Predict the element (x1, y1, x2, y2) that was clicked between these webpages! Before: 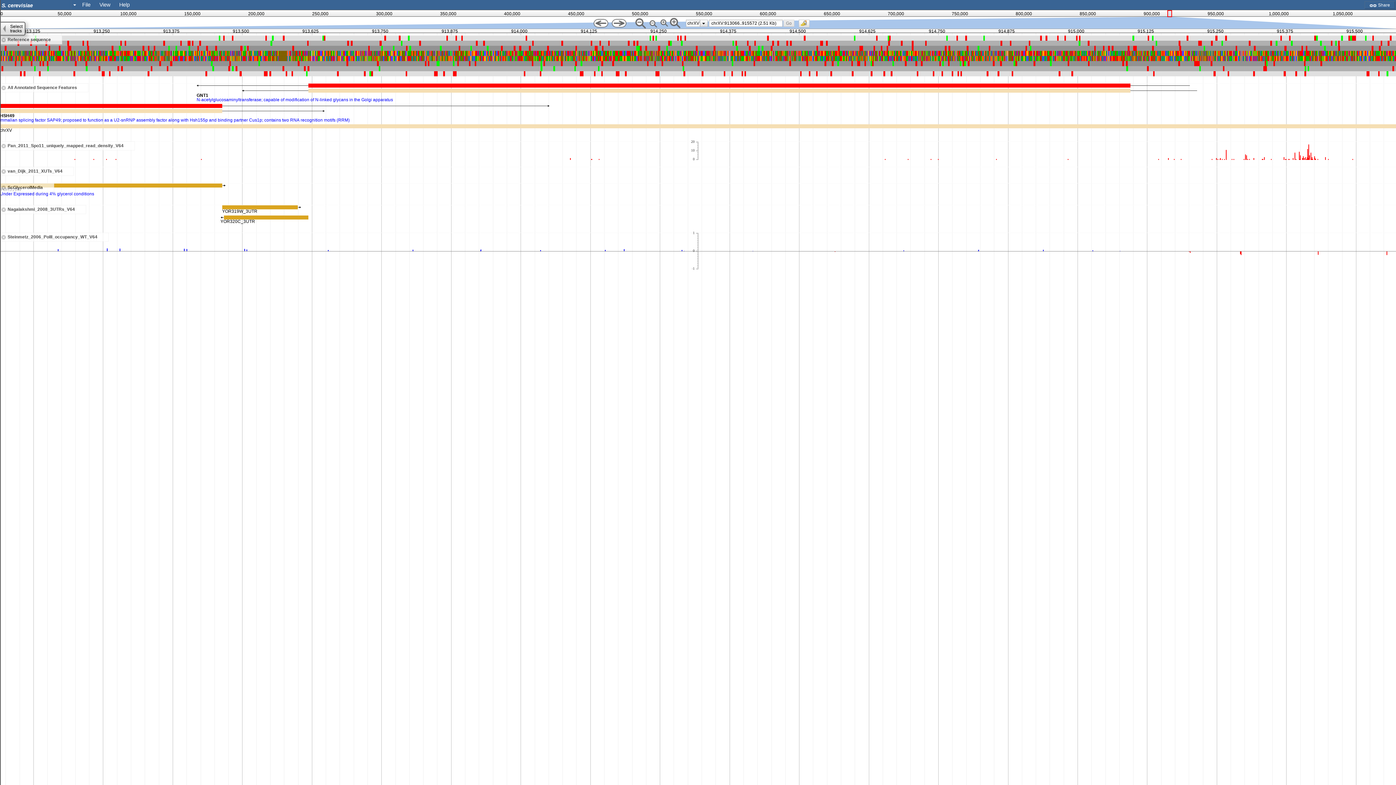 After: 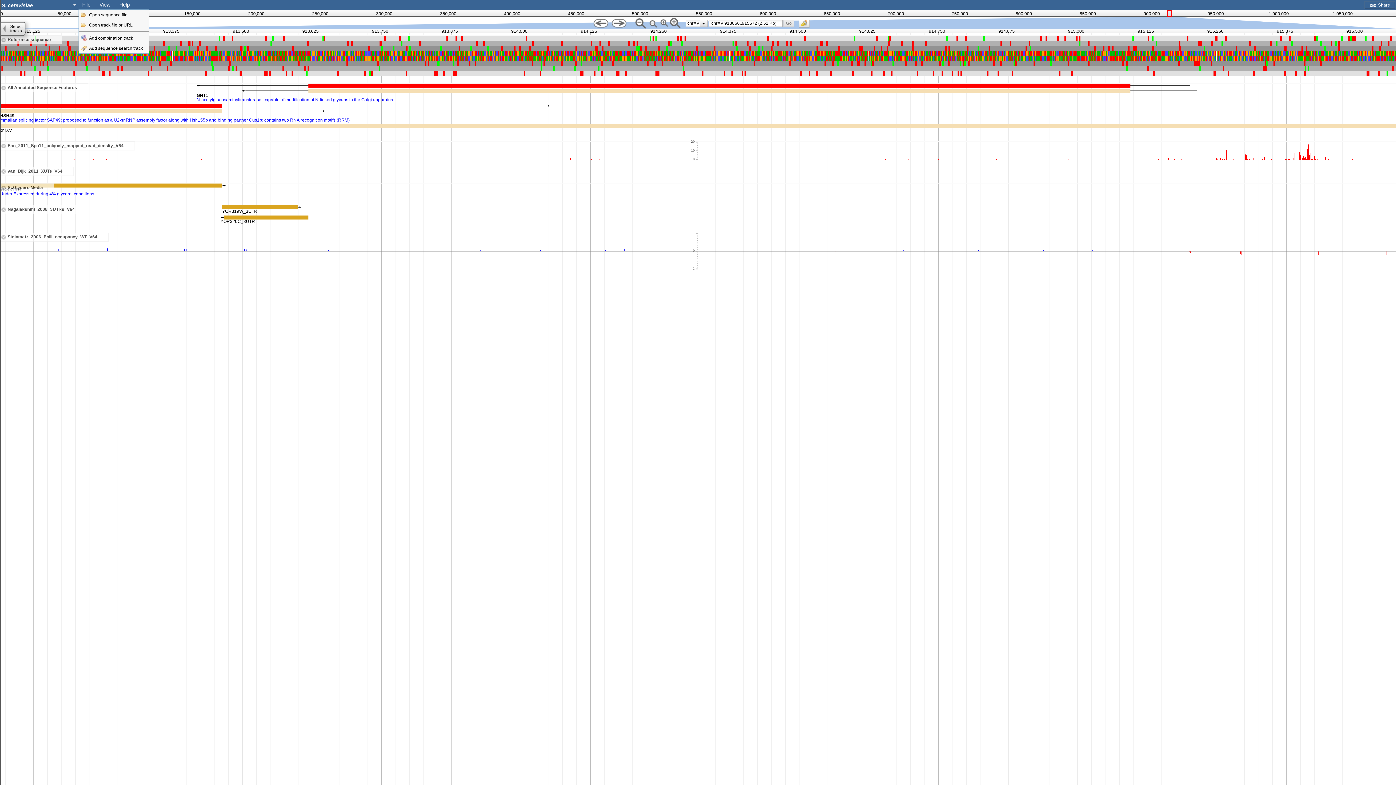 Action: bbox: (82, 1, 90, 7) label: File